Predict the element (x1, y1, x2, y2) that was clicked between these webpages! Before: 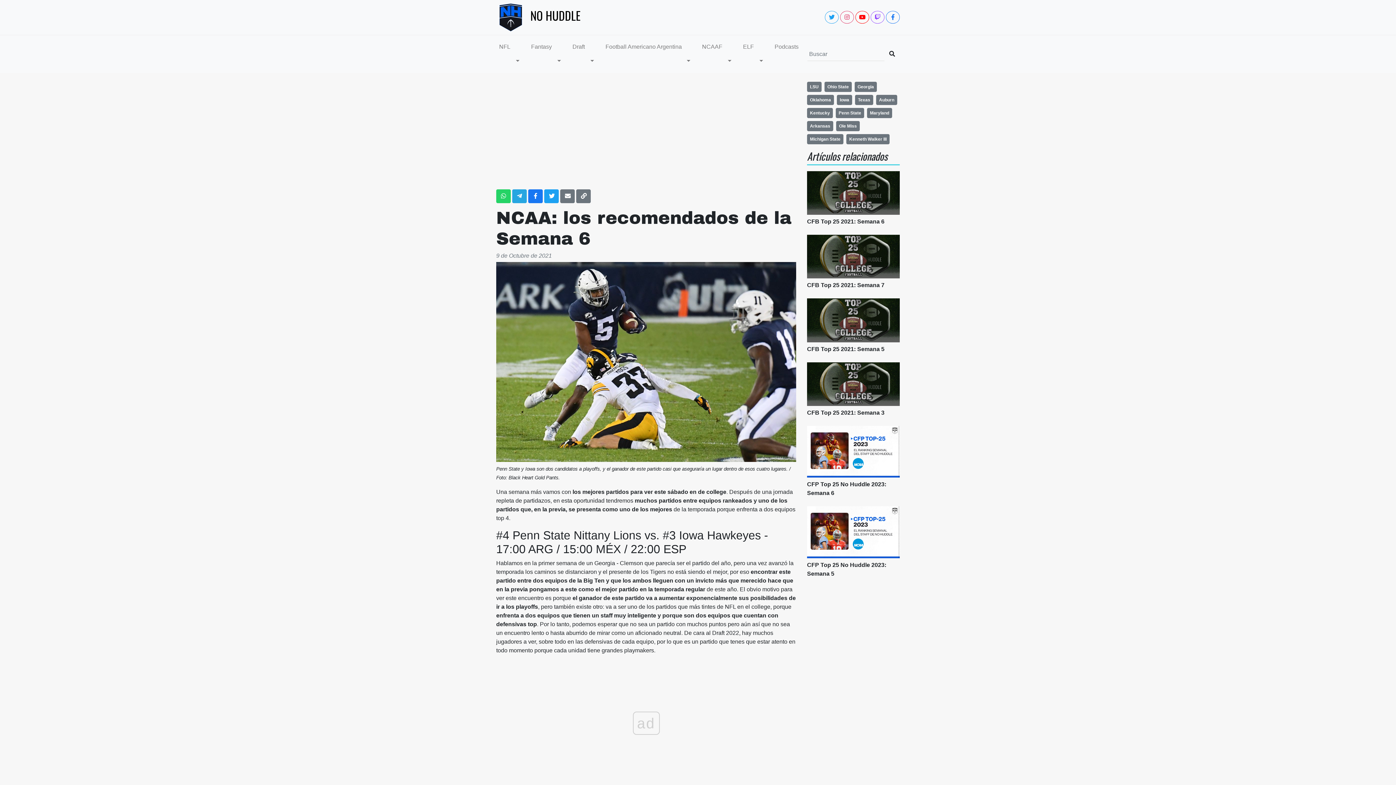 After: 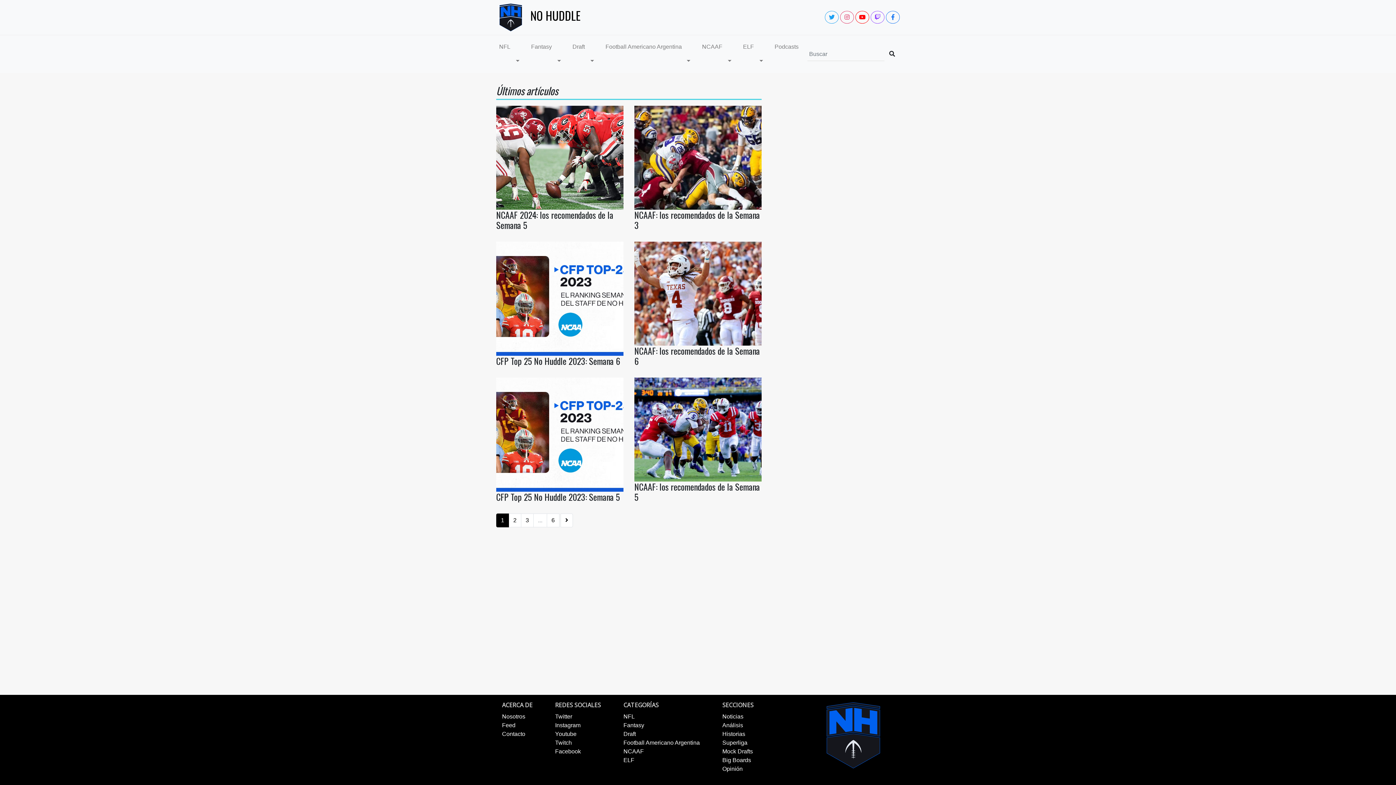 Action: label: Kentucky bbox: (807, 108, 833, 118)